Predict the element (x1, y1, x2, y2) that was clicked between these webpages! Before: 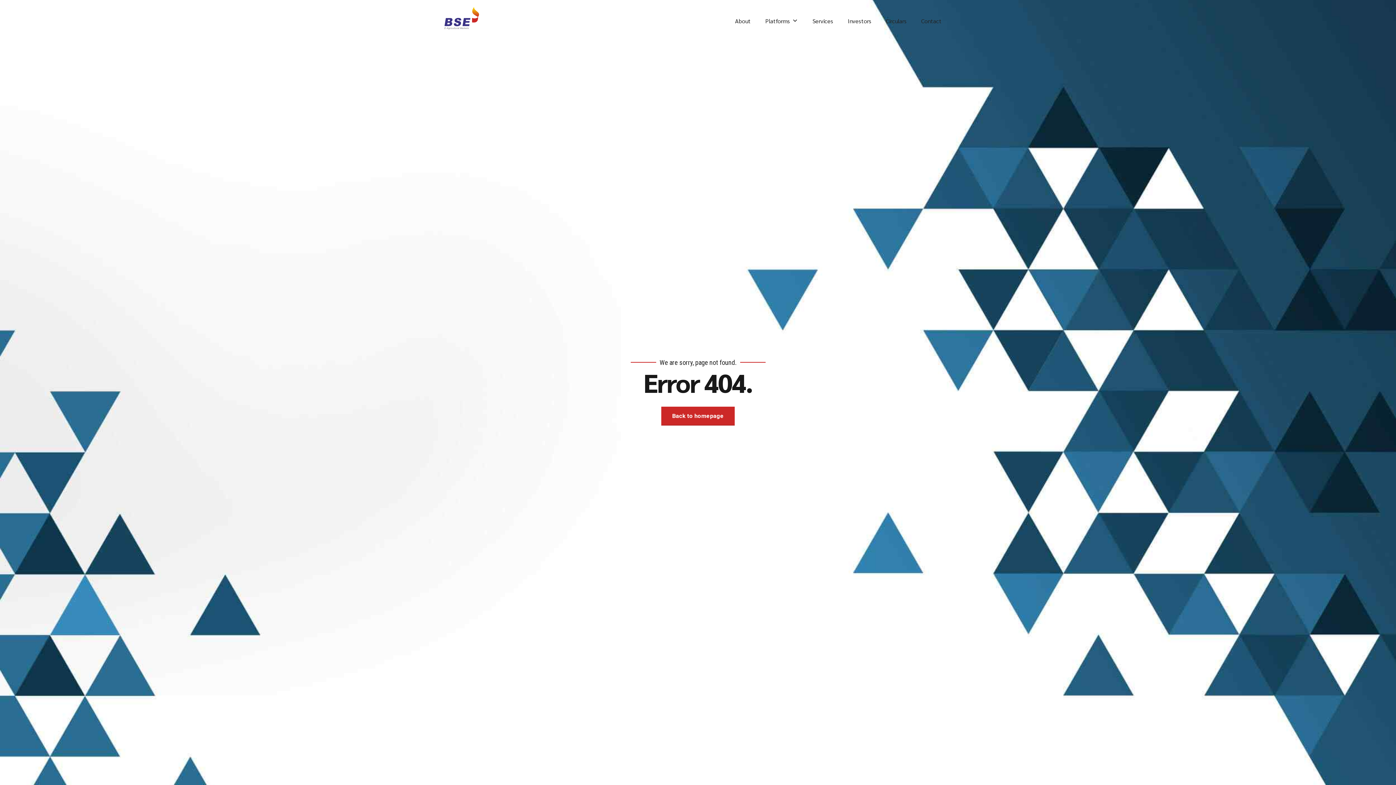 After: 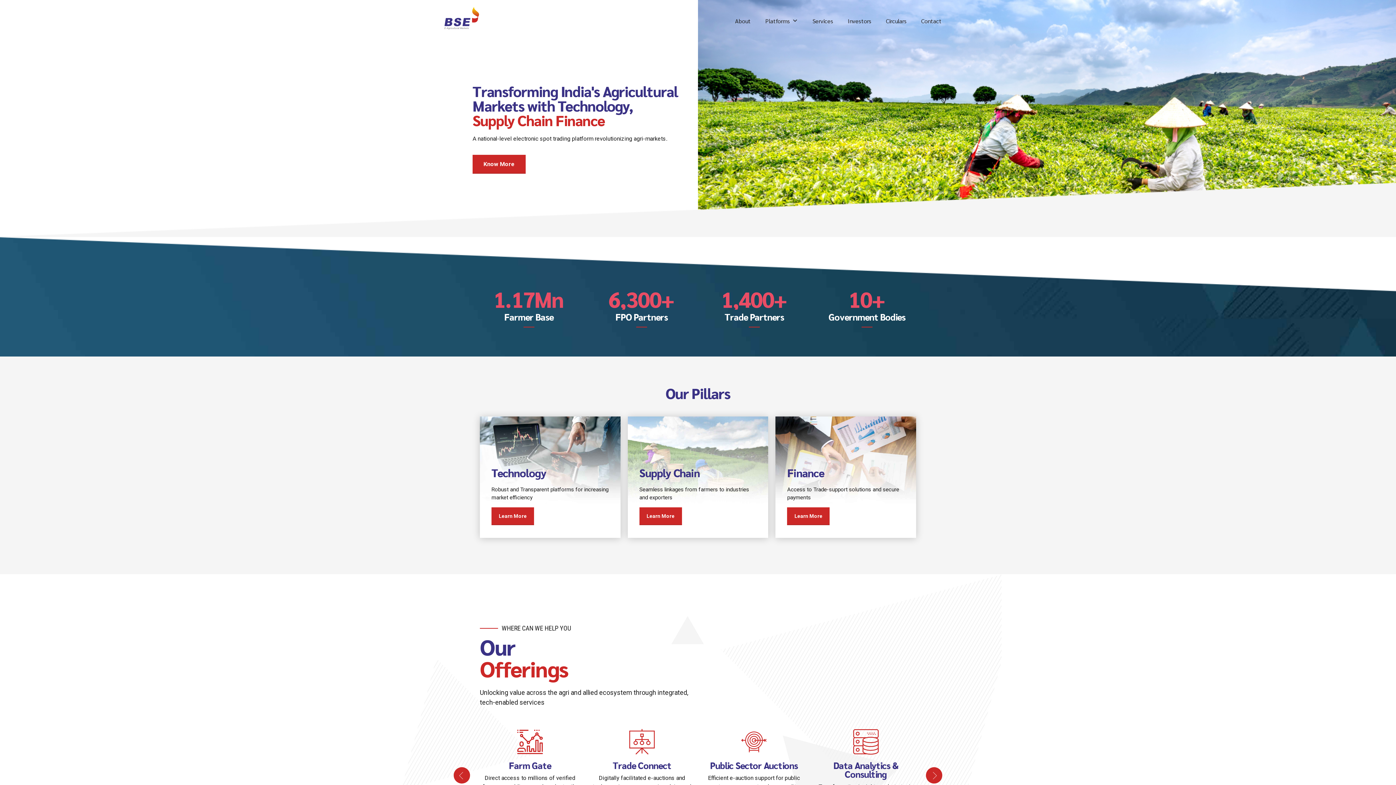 Action: bbox: (661, 407, 734, 425) label: Back to homepage